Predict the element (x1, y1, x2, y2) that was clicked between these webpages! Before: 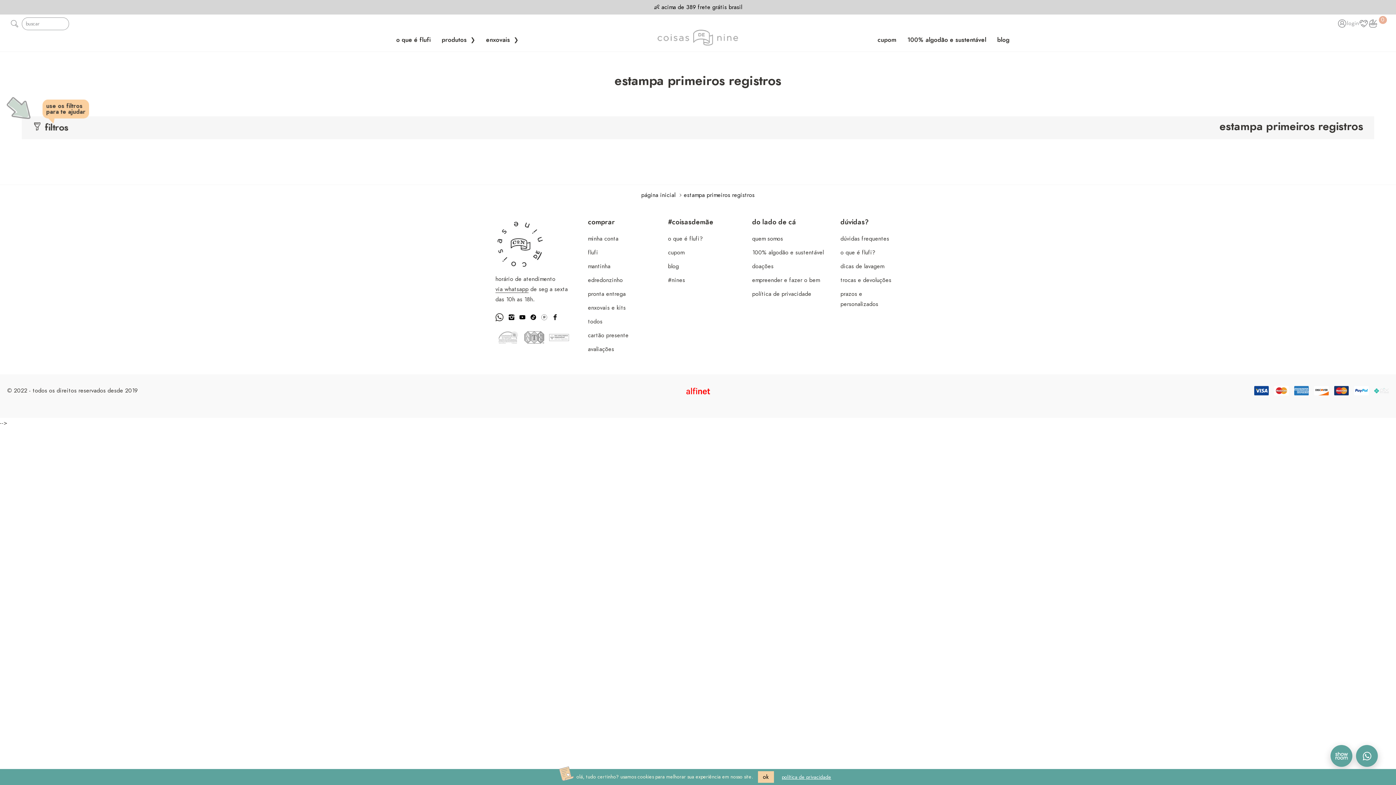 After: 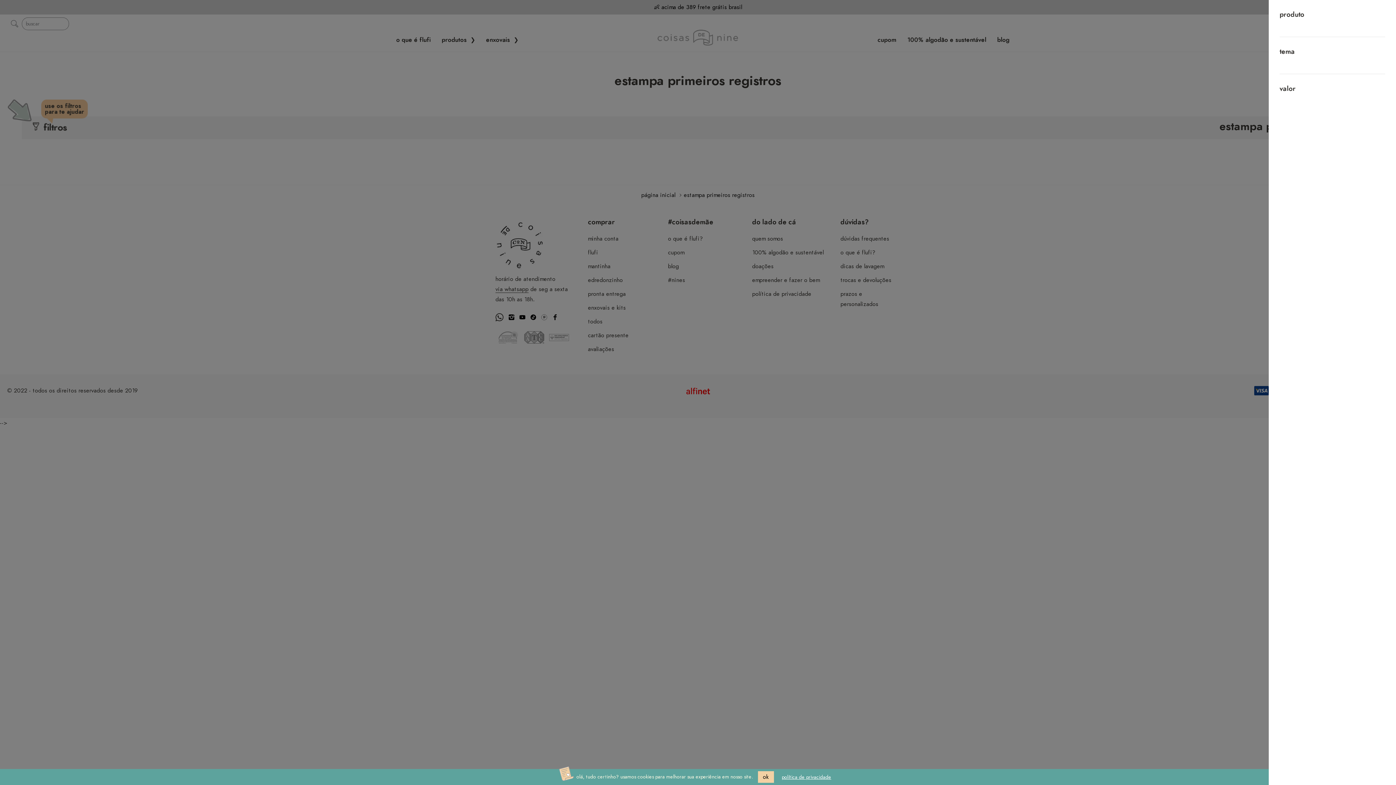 Action: bbox: (32, 123, 68, 132) label:  filtros